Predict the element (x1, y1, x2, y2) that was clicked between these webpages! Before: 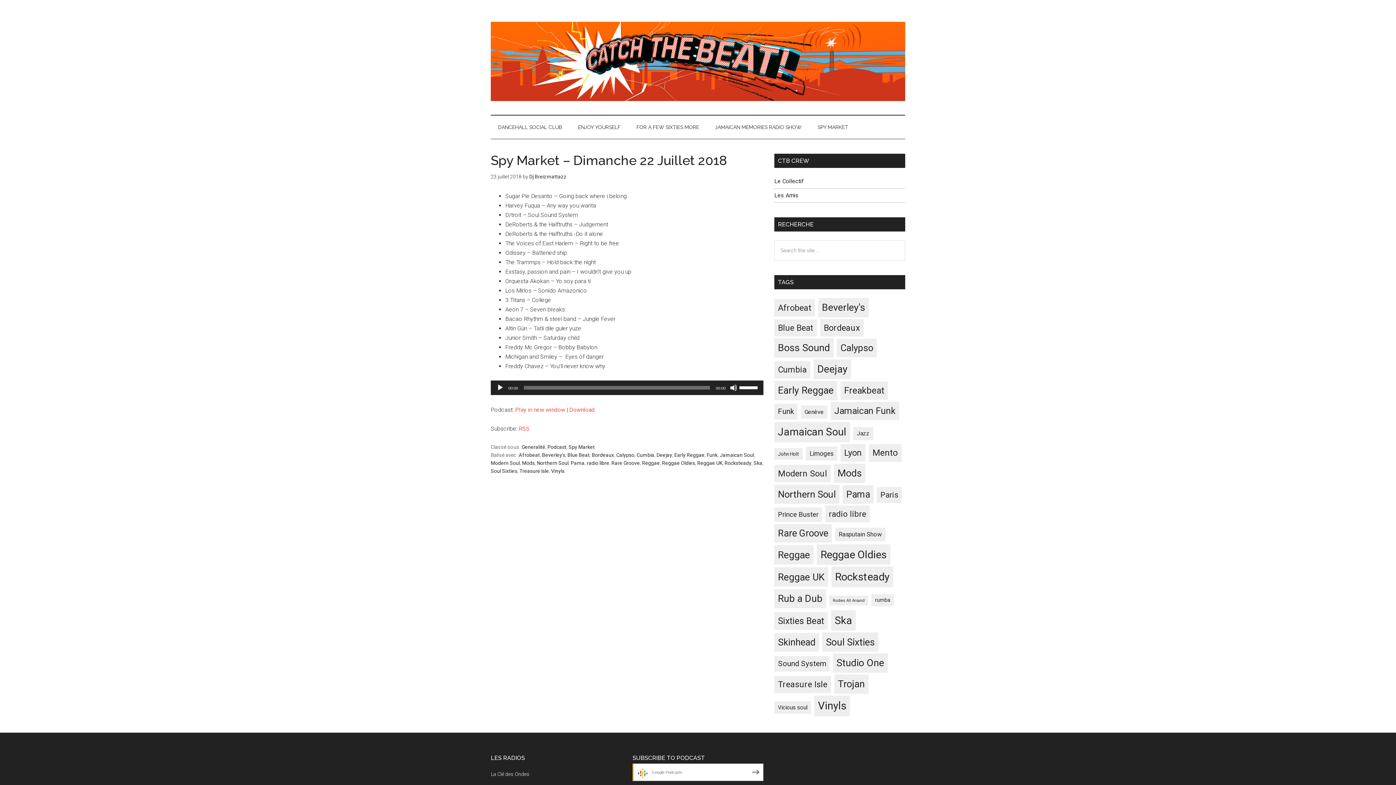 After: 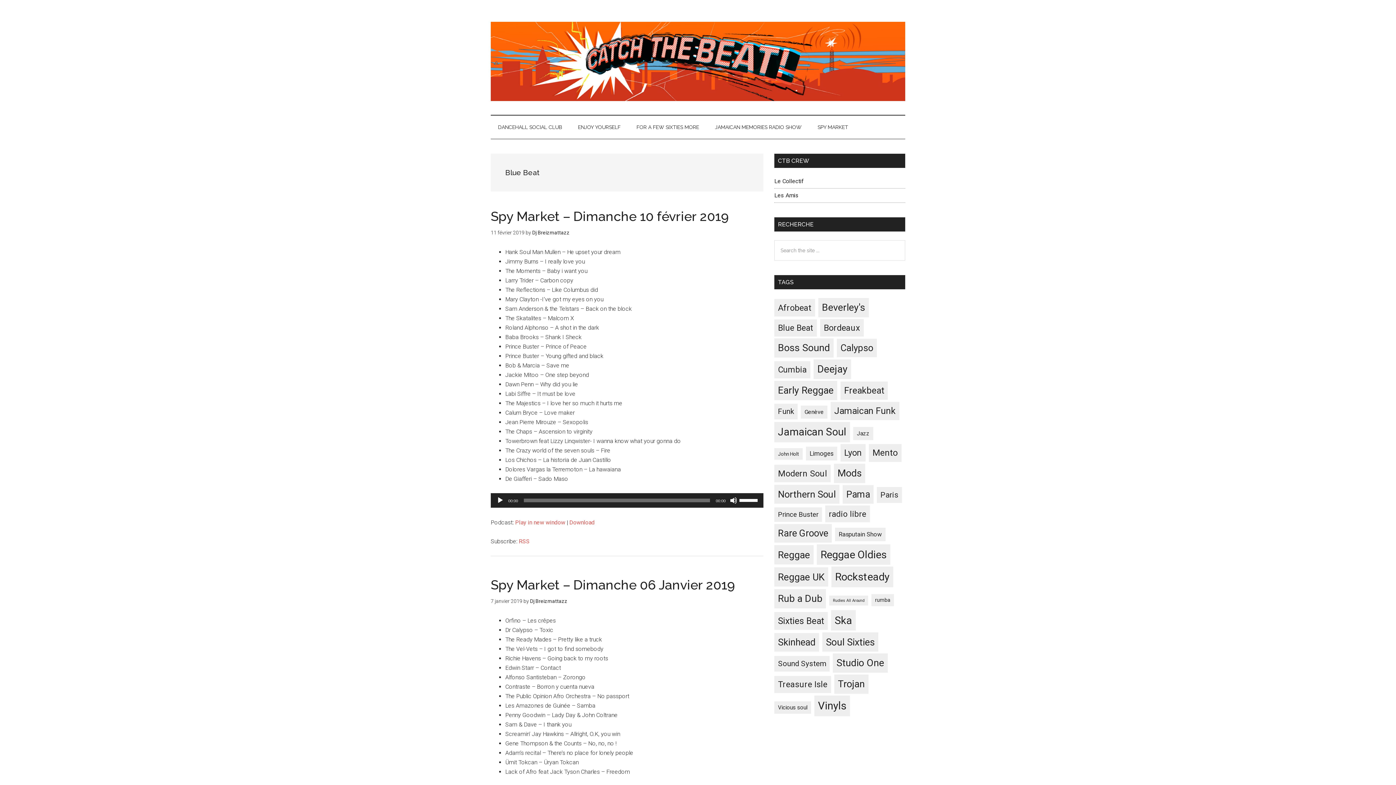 Action: label: Blue Beat (93 éléments) bbox: (774, 319, 817, 336)